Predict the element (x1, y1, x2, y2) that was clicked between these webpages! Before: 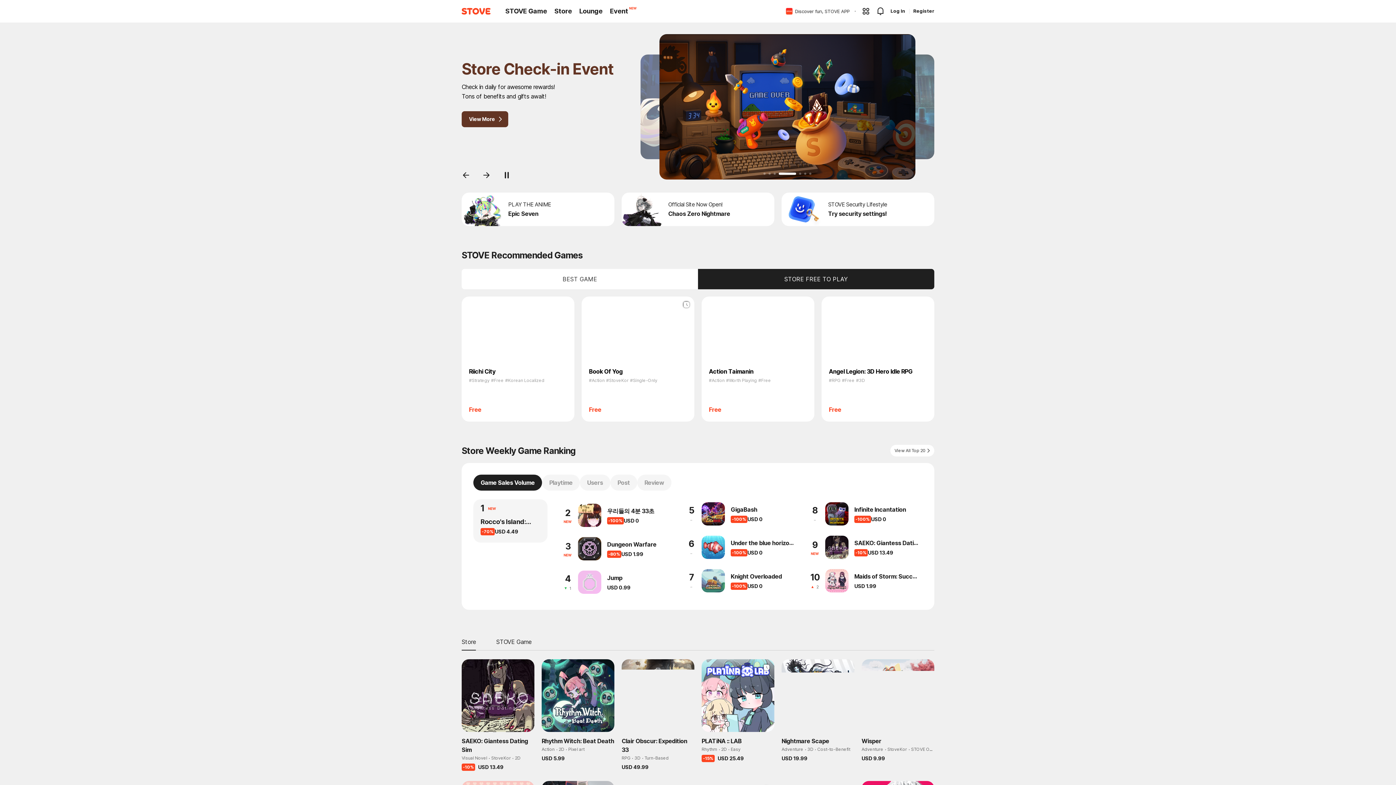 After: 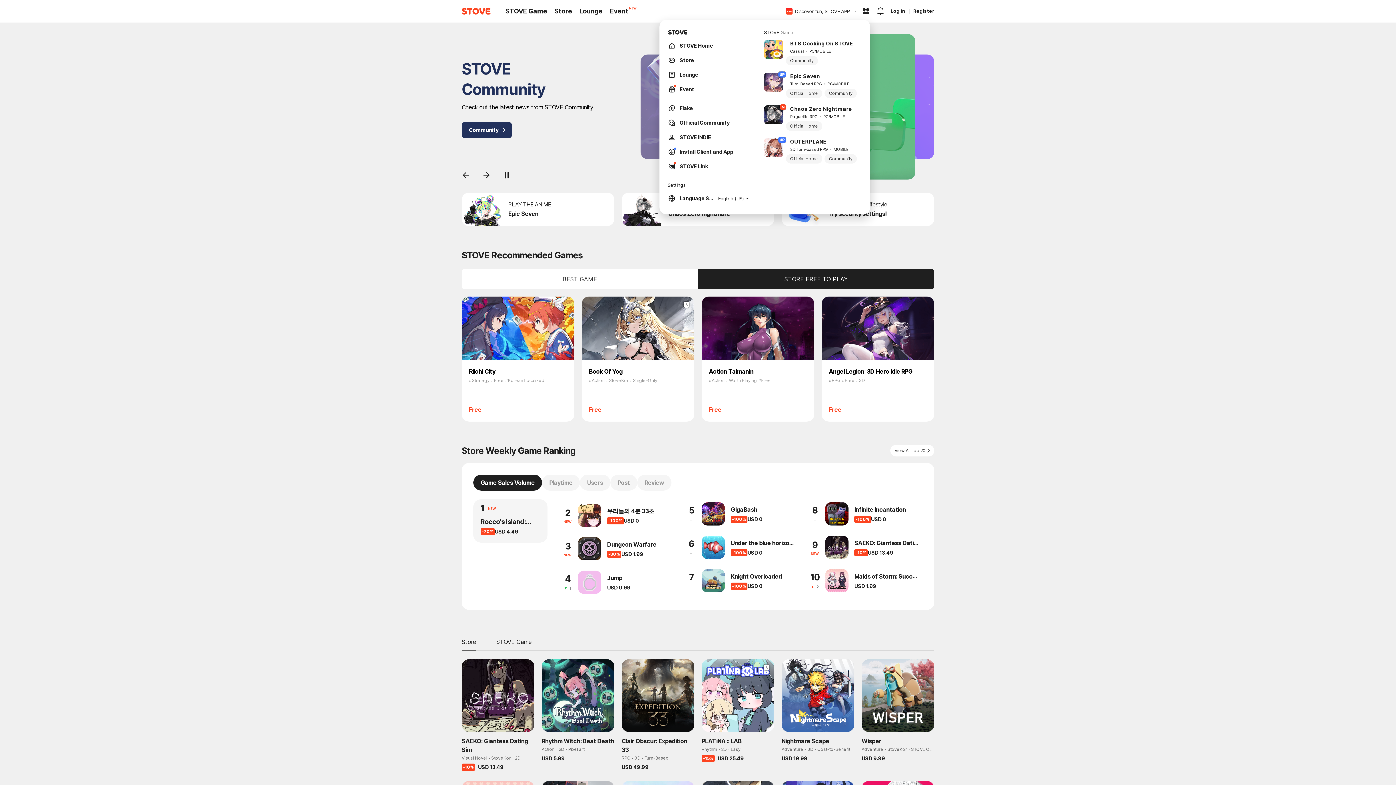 Action: bbox: (865, 6, 874, 15)